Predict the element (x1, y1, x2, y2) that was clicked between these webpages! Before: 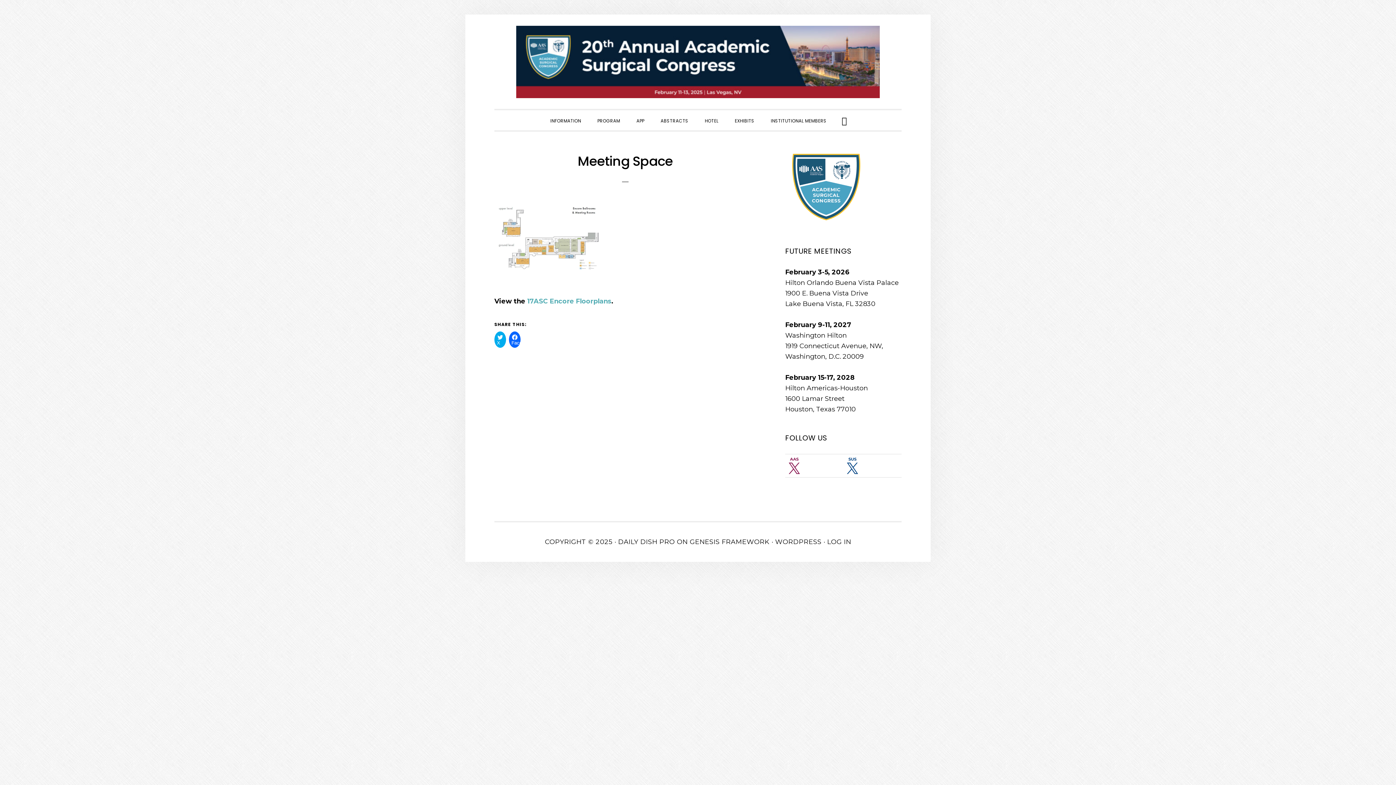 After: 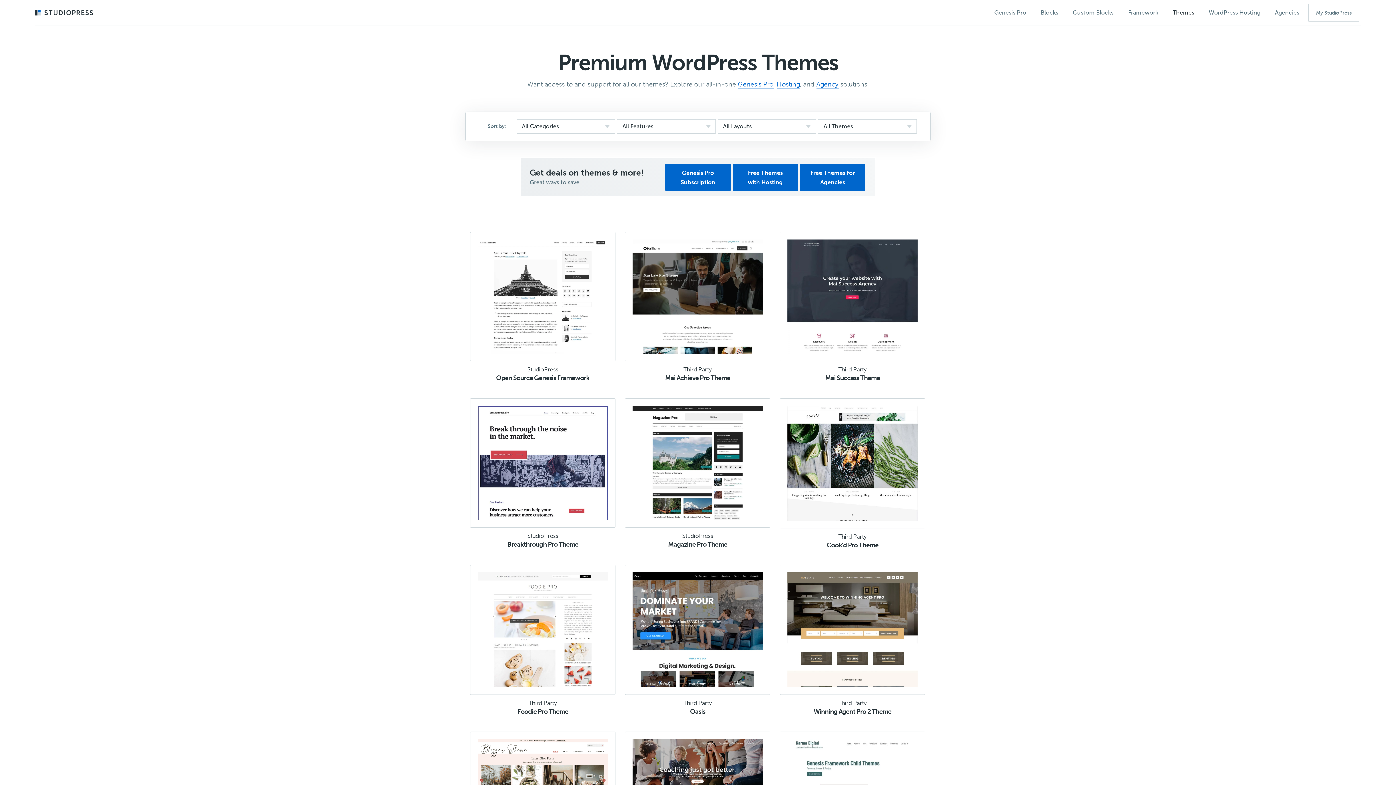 Action: label: DAILY DISH PRO bbox: (618, 538, 675, 546)